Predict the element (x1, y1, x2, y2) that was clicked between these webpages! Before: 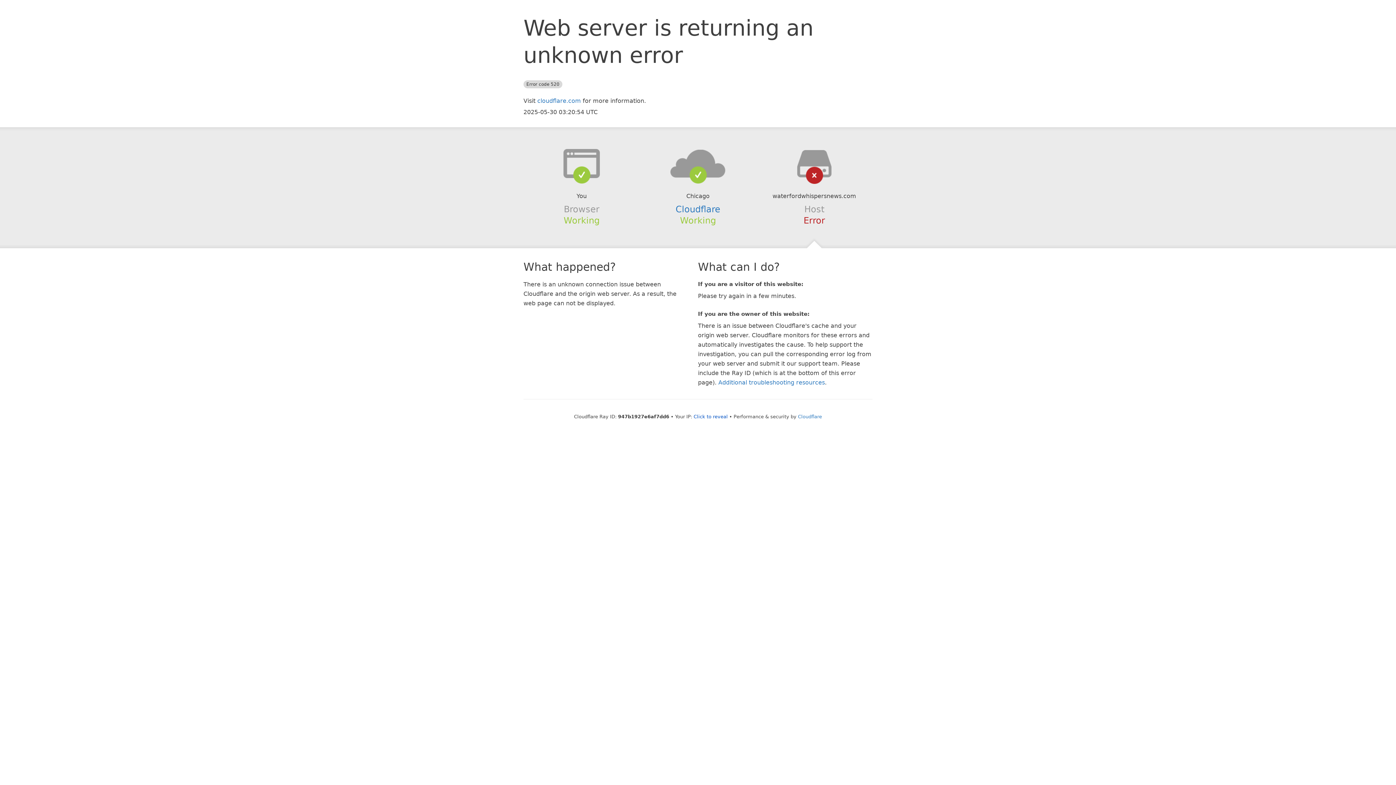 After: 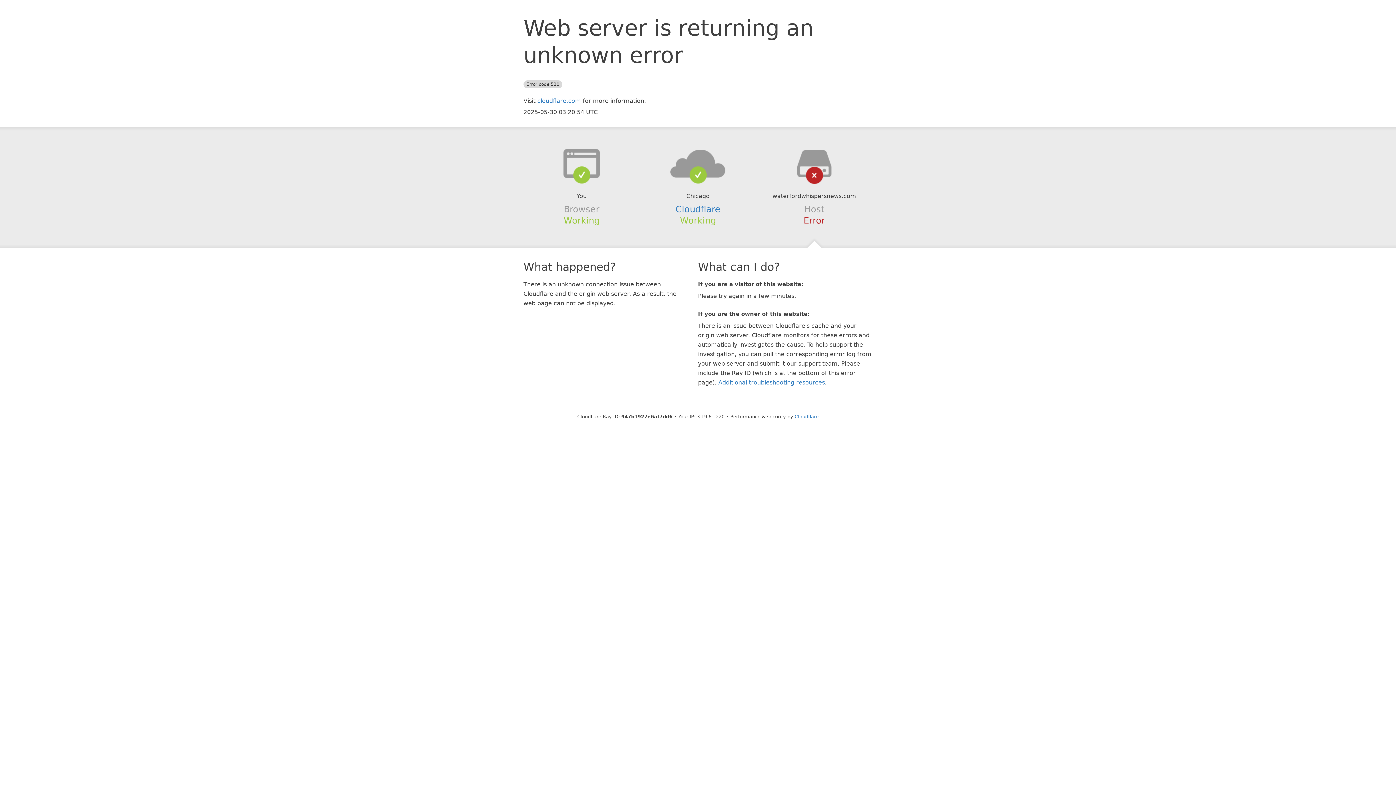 Action: label: Click to reveal bbox: (693, 414, 728, 419)